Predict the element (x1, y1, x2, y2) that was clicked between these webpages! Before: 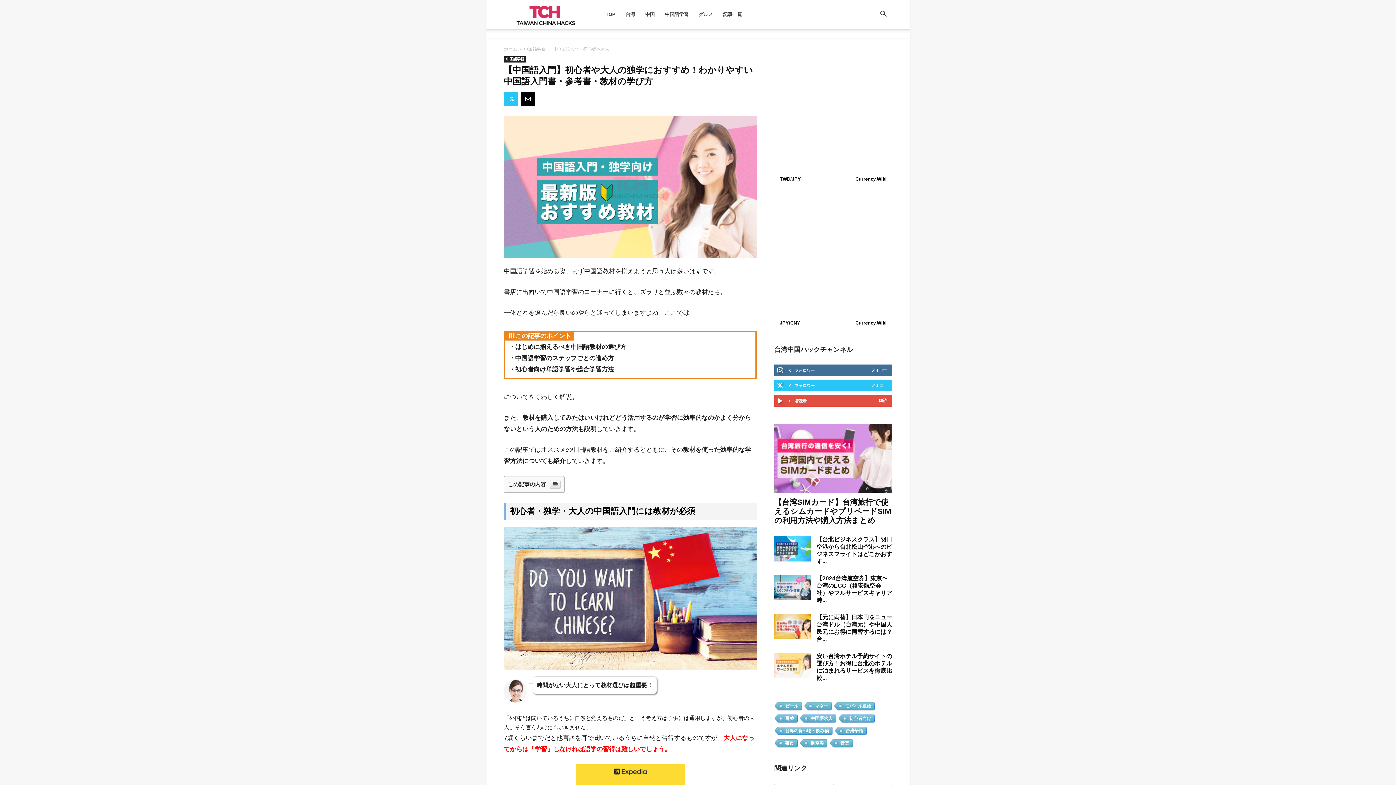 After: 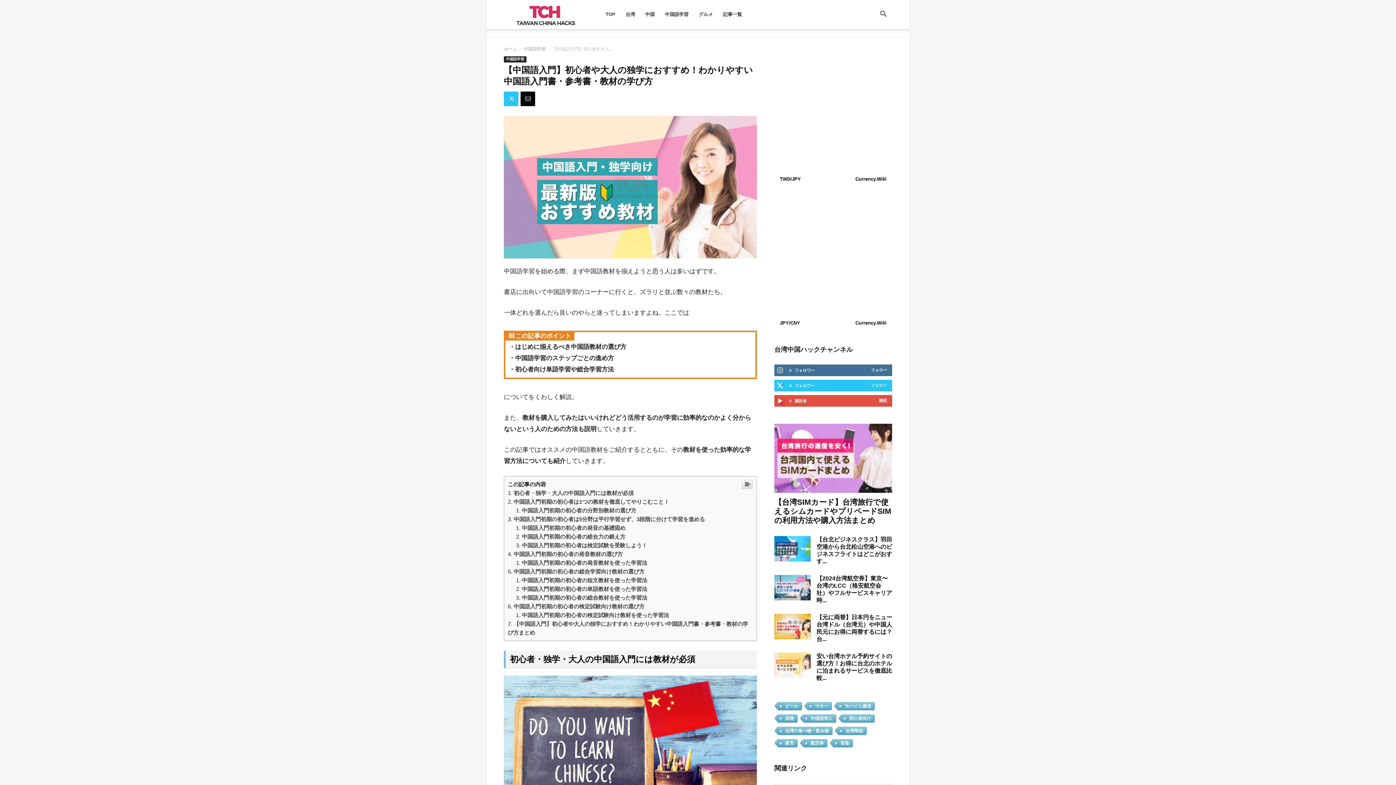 Action: bbox: (549, 480, 560, 488)